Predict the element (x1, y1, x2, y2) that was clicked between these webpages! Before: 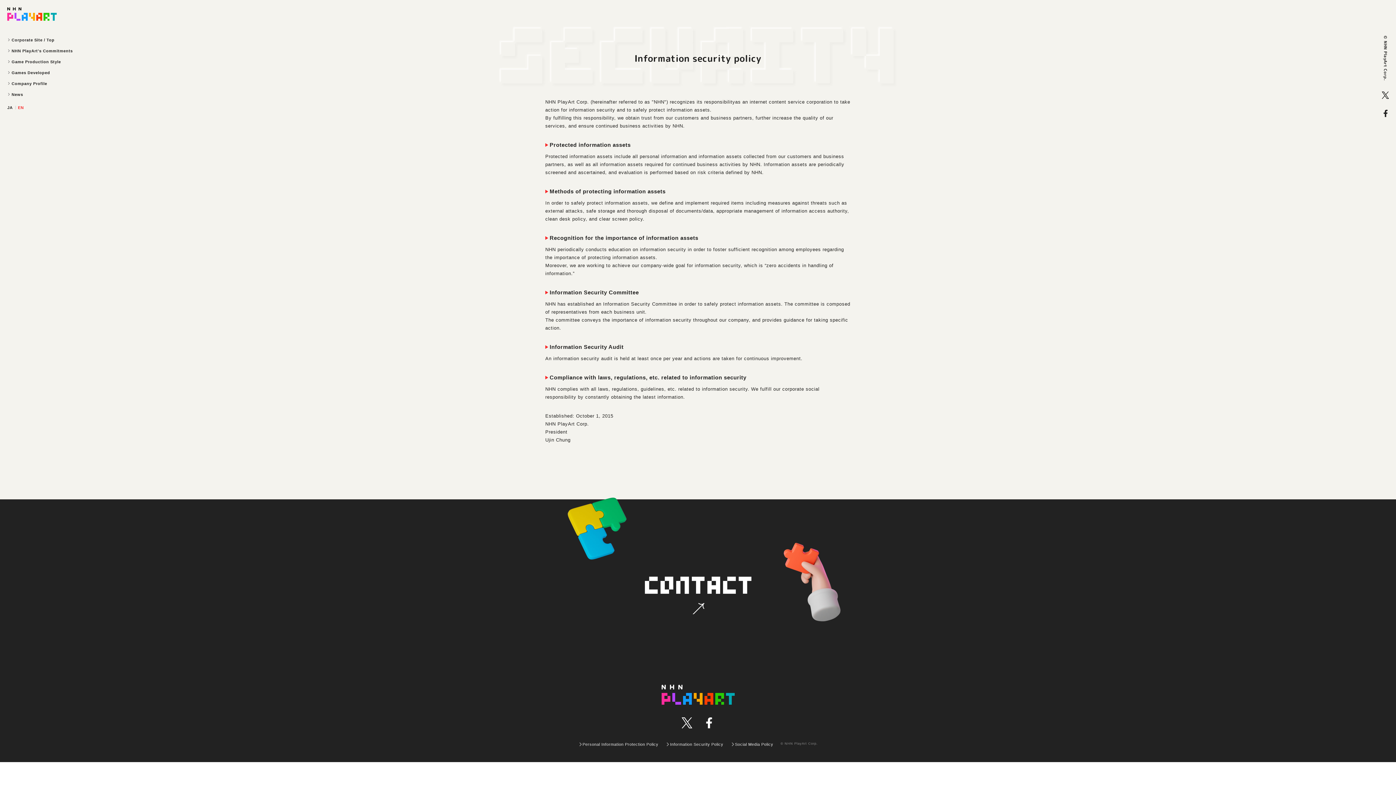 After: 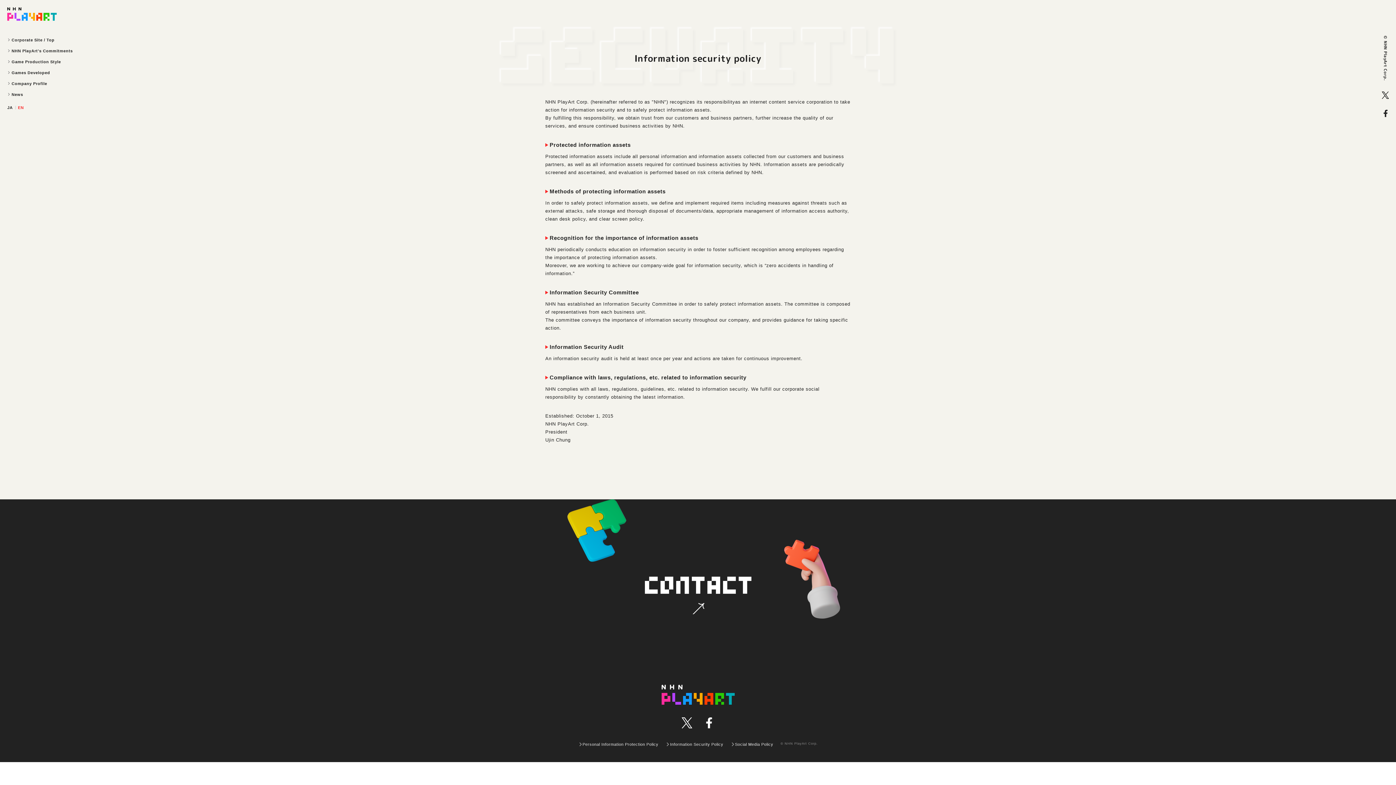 Action: bbox: (1382, 91, 1389, 98) label: X